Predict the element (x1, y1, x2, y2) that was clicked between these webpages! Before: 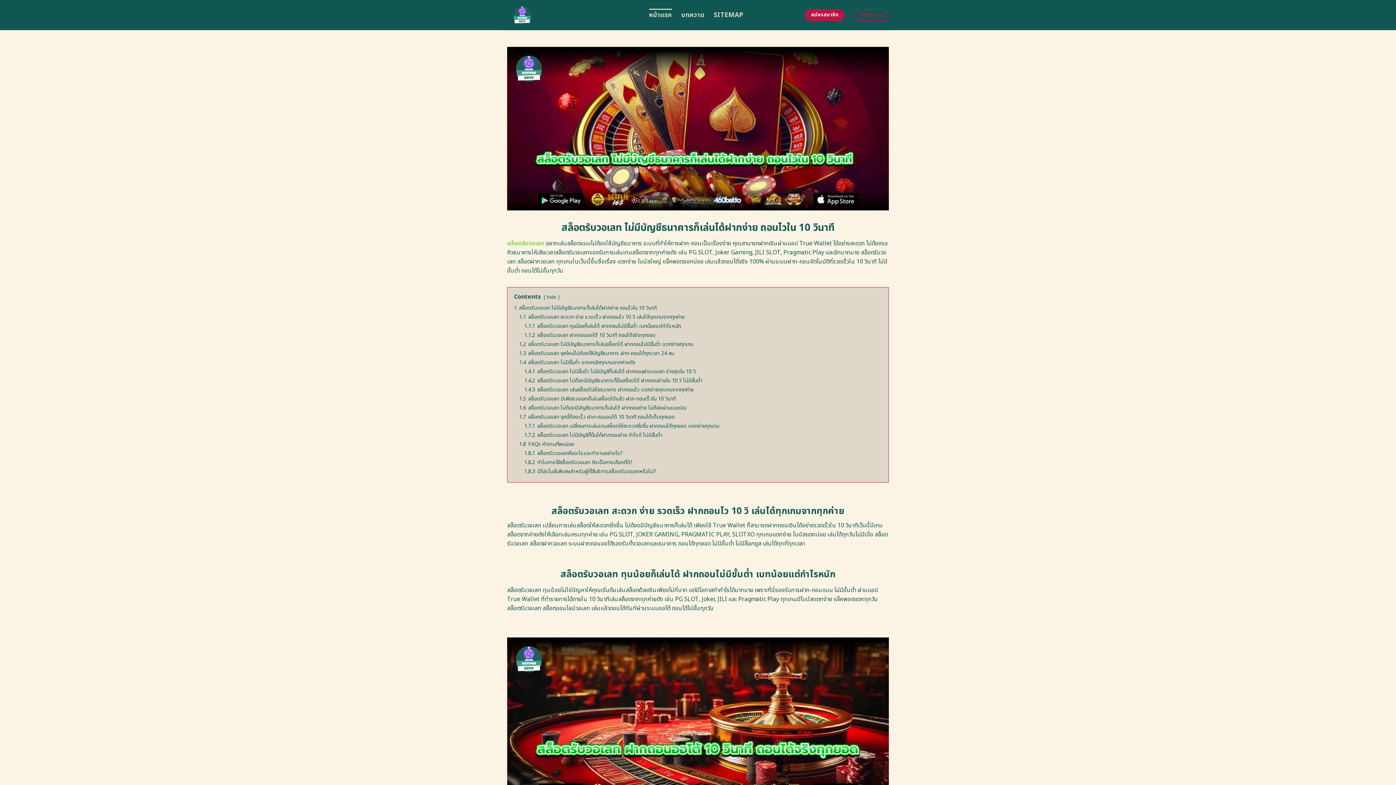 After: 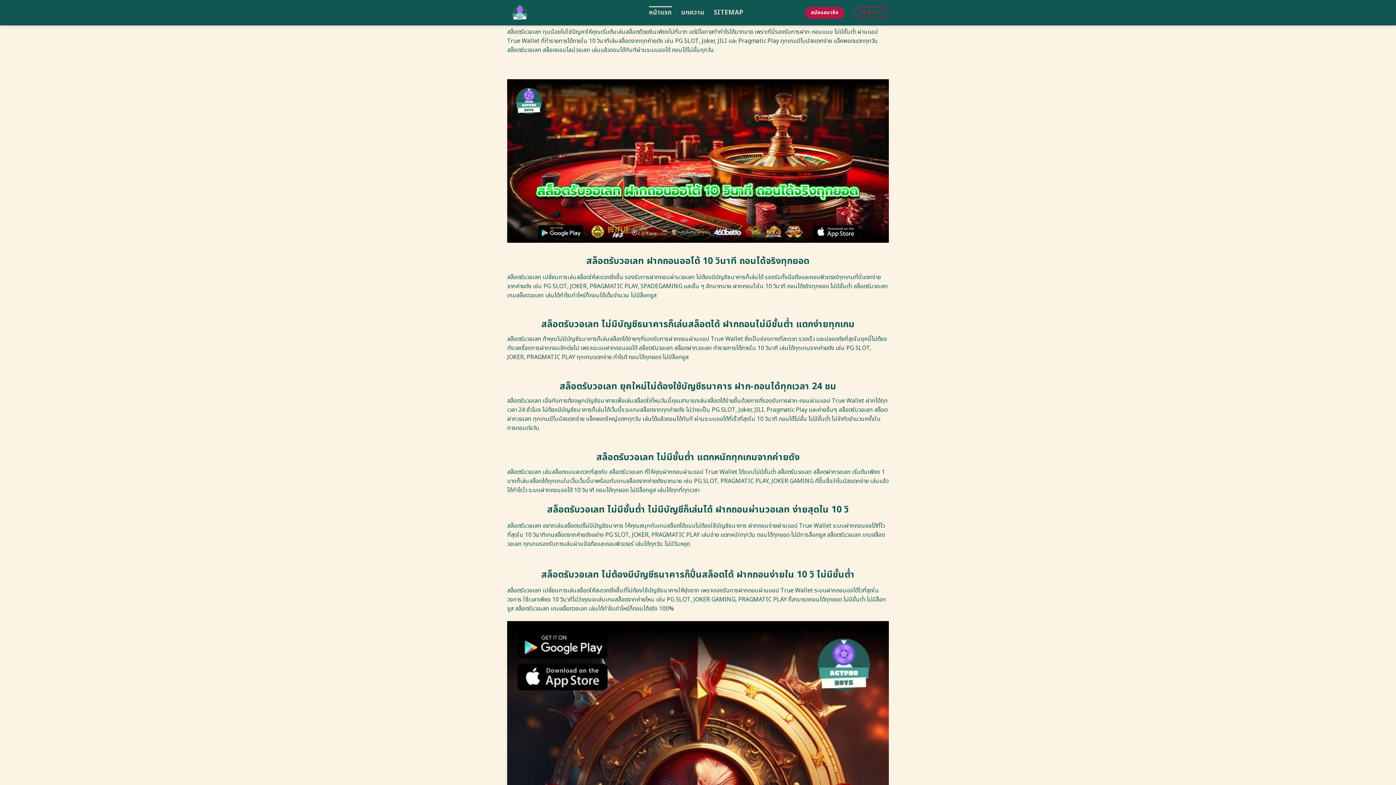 Action: label: 1.1.1 สล็อตรับวอเลท ทุนน้อยก็เล่นได้ ฝากถอนไม่มีขั้นต่ำ เบทน้อยแต่กำไรหนัก bbox: (524, 322, 681, 330)